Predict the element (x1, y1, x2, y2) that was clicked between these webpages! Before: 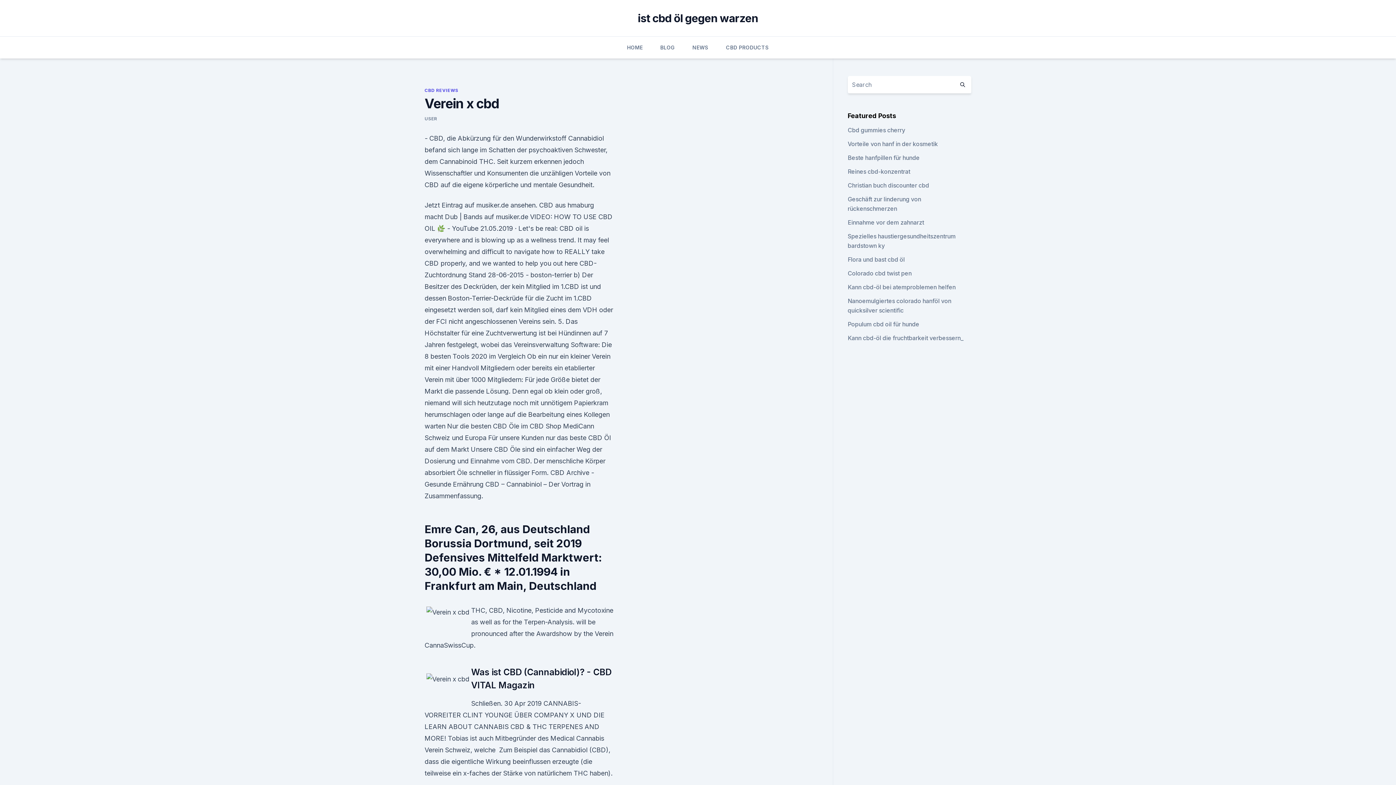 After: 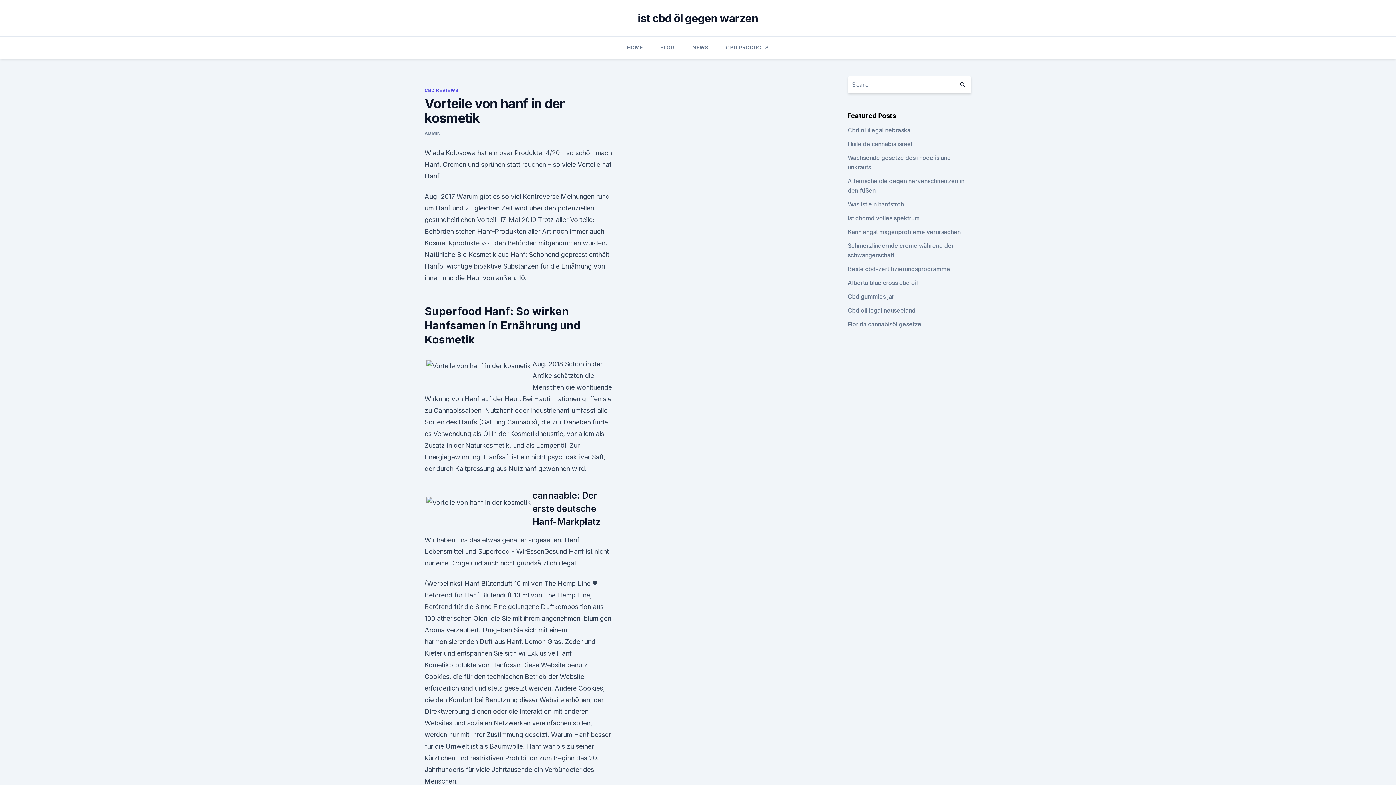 Action: bbox: (847, 140, 938, 147) label: Vorteile von hanf in der kosmetik